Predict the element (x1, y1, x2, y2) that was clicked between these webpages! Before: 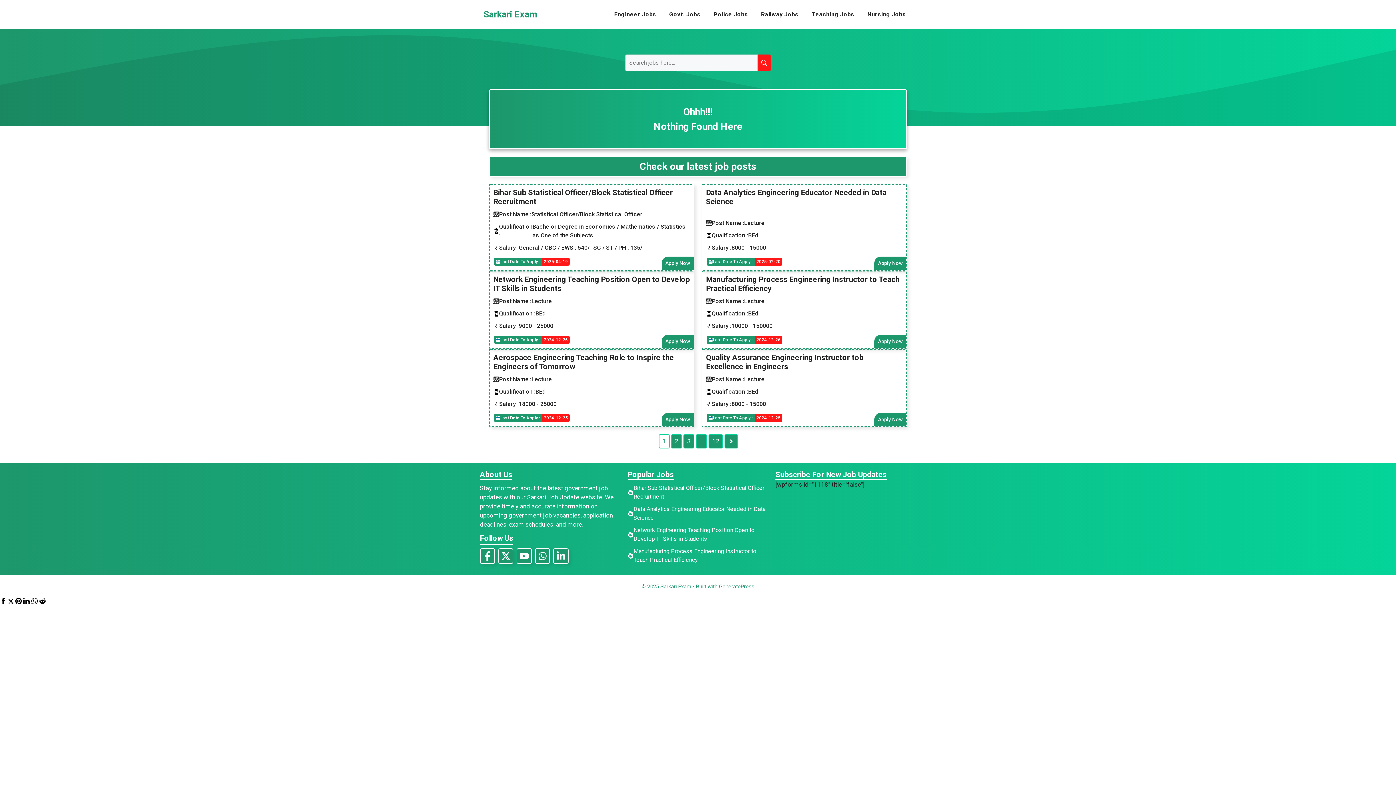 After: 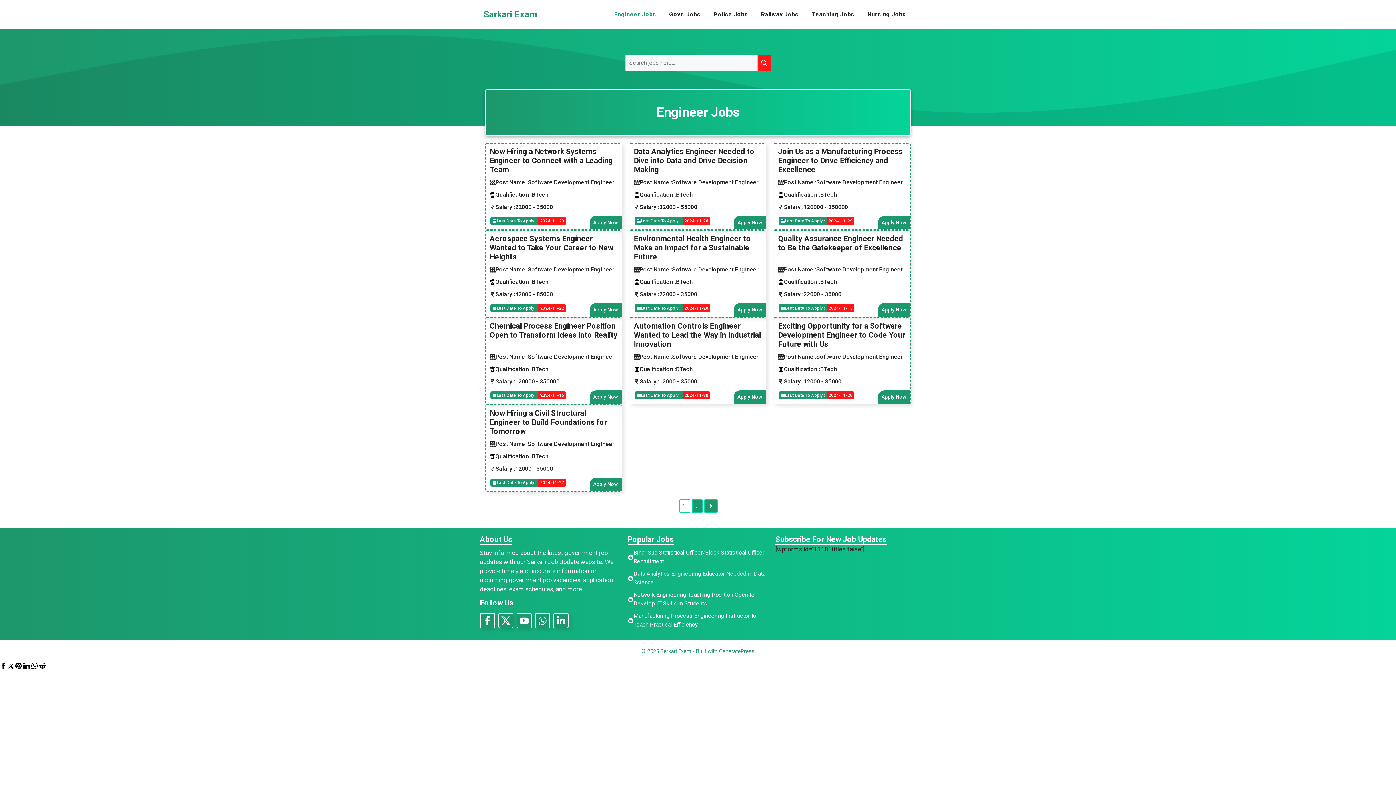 Action: label: Engineer Jobs bbox: (607, 3, 662, 25)